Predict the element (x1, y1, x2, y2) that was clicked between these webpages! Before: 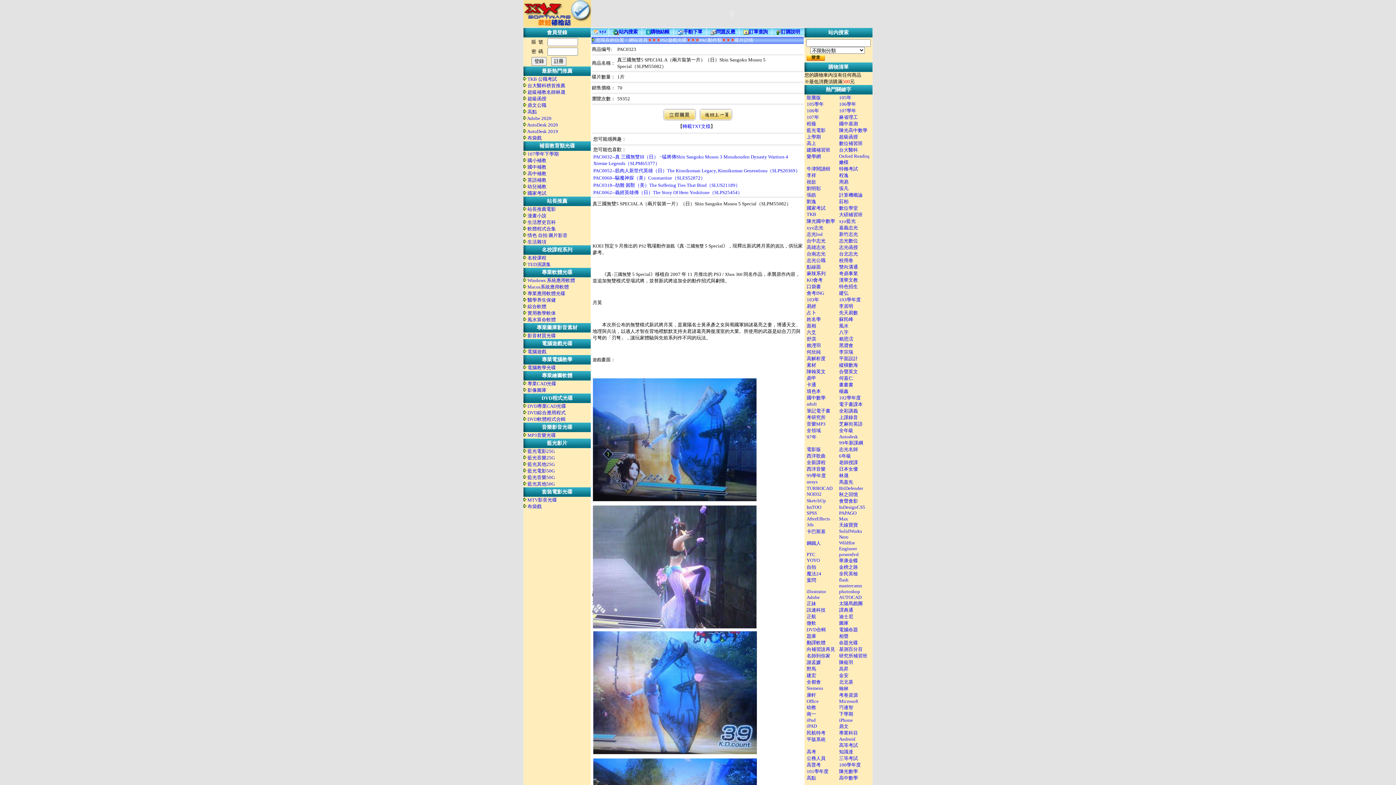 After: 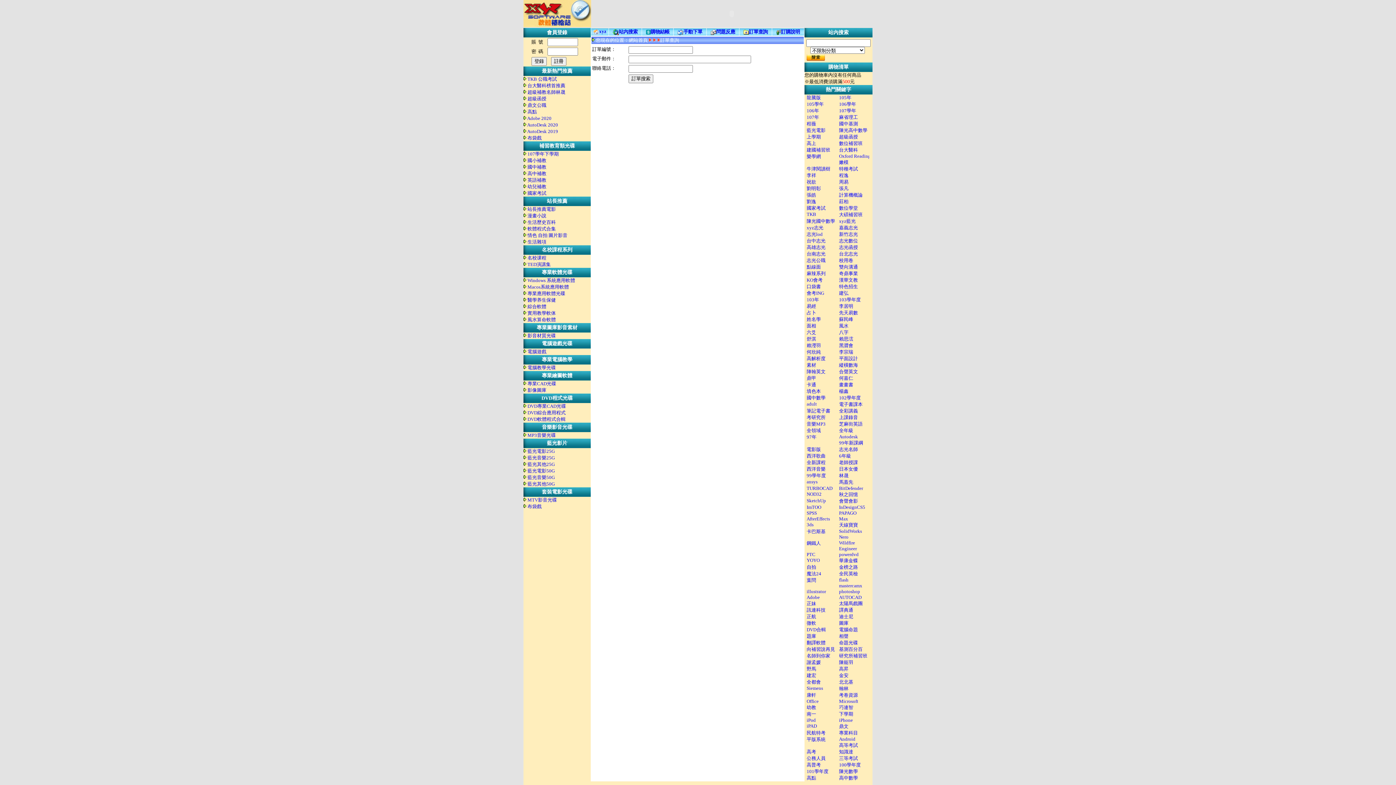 Action: label: 訂單查詢 bbox: (749, 29, 768, 34)